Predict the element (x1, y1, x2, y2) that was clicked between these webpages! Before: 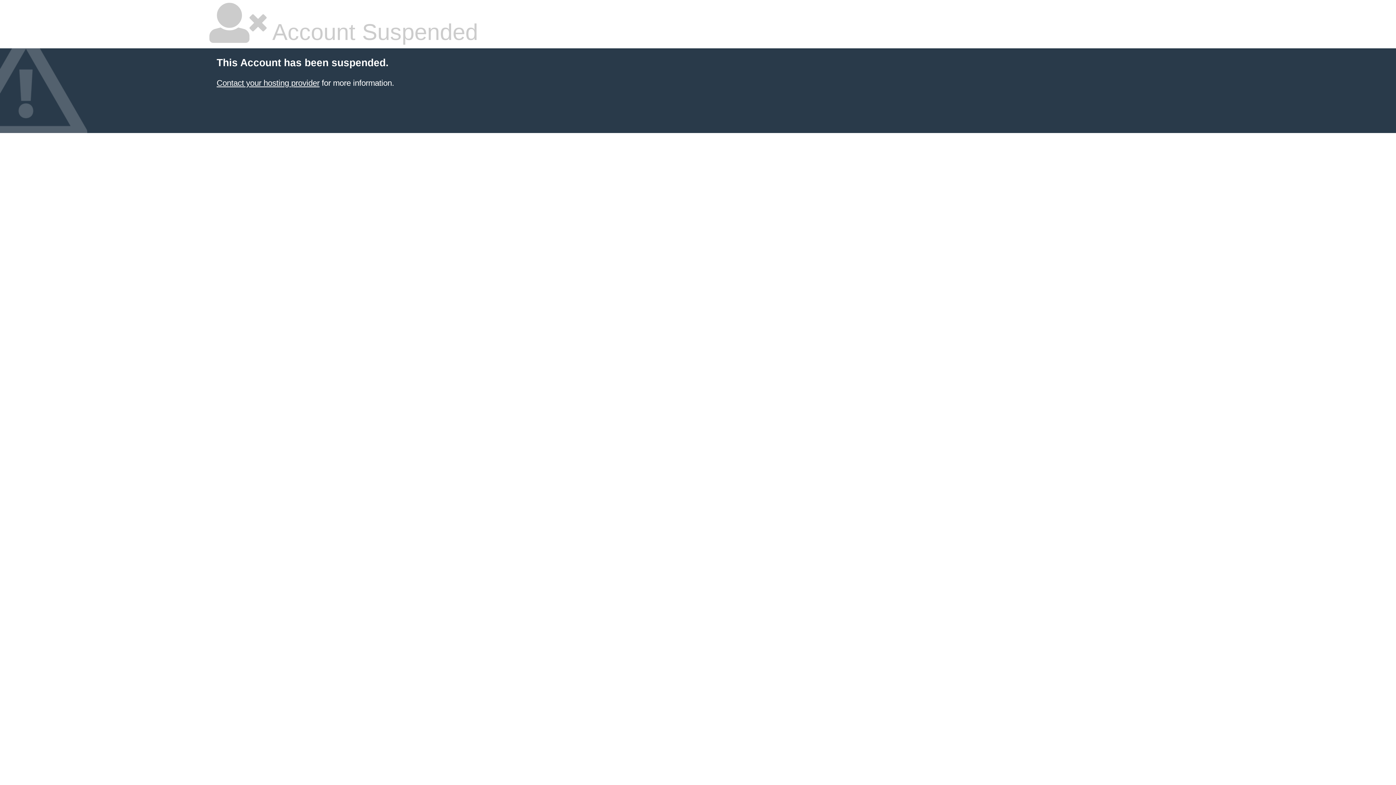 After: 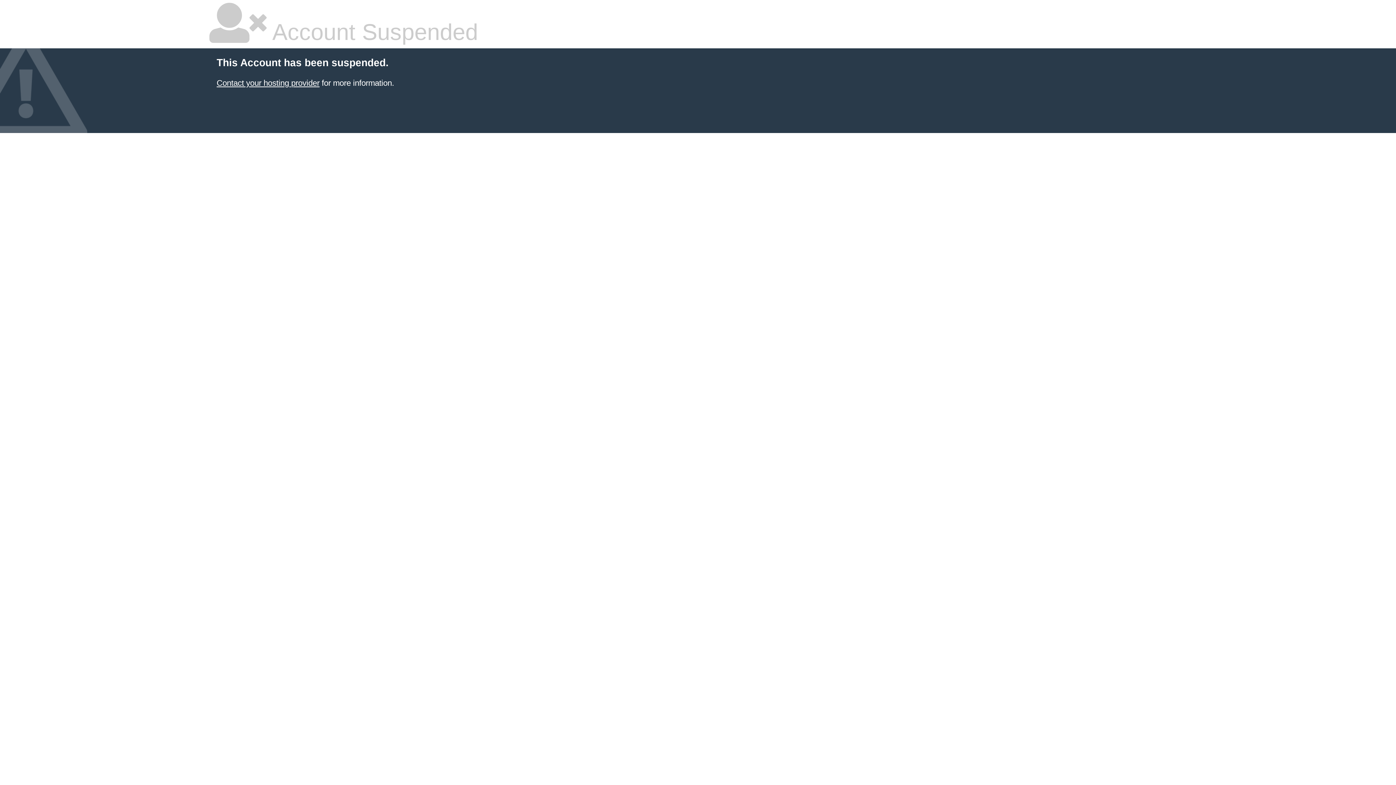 Action: bbox: (216, 78, 319, 87) label: Contact your hosting provider